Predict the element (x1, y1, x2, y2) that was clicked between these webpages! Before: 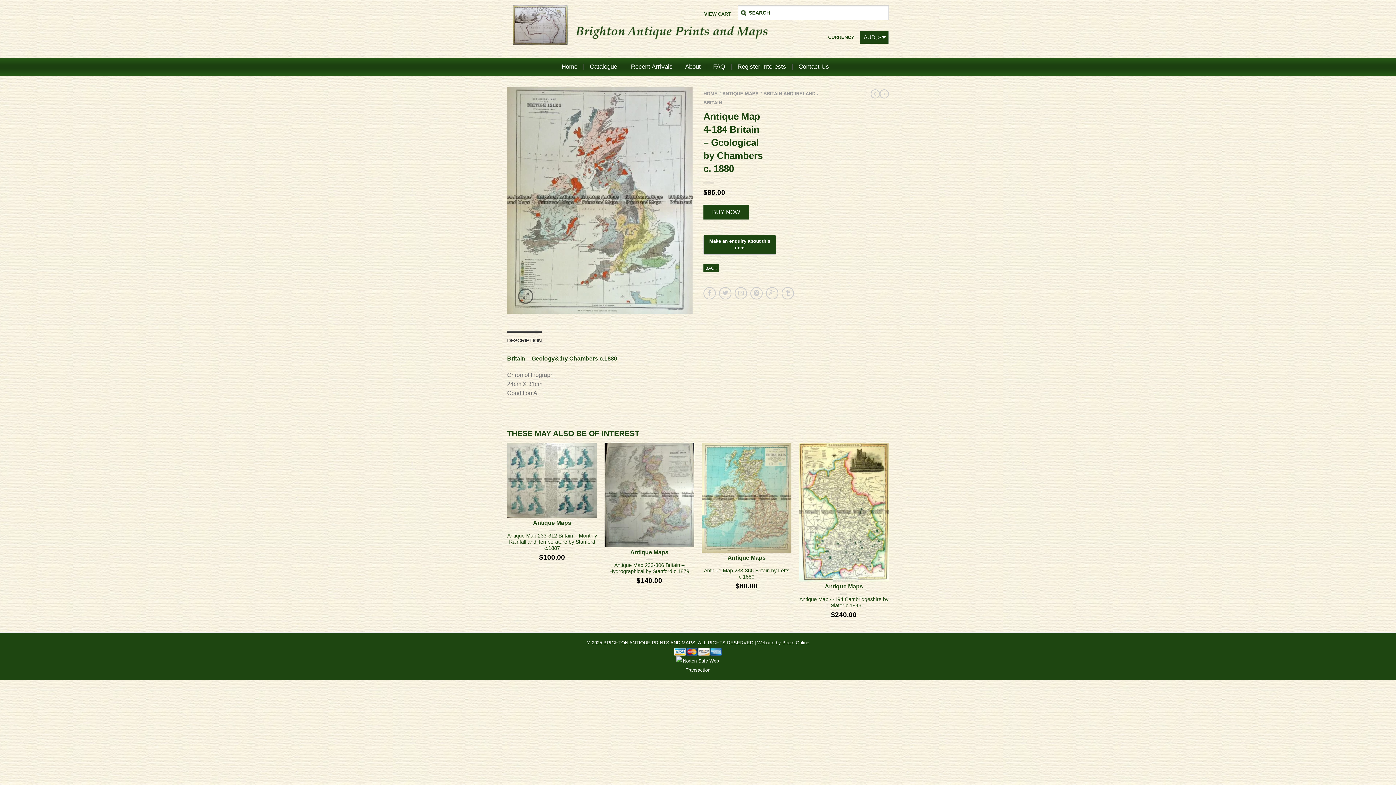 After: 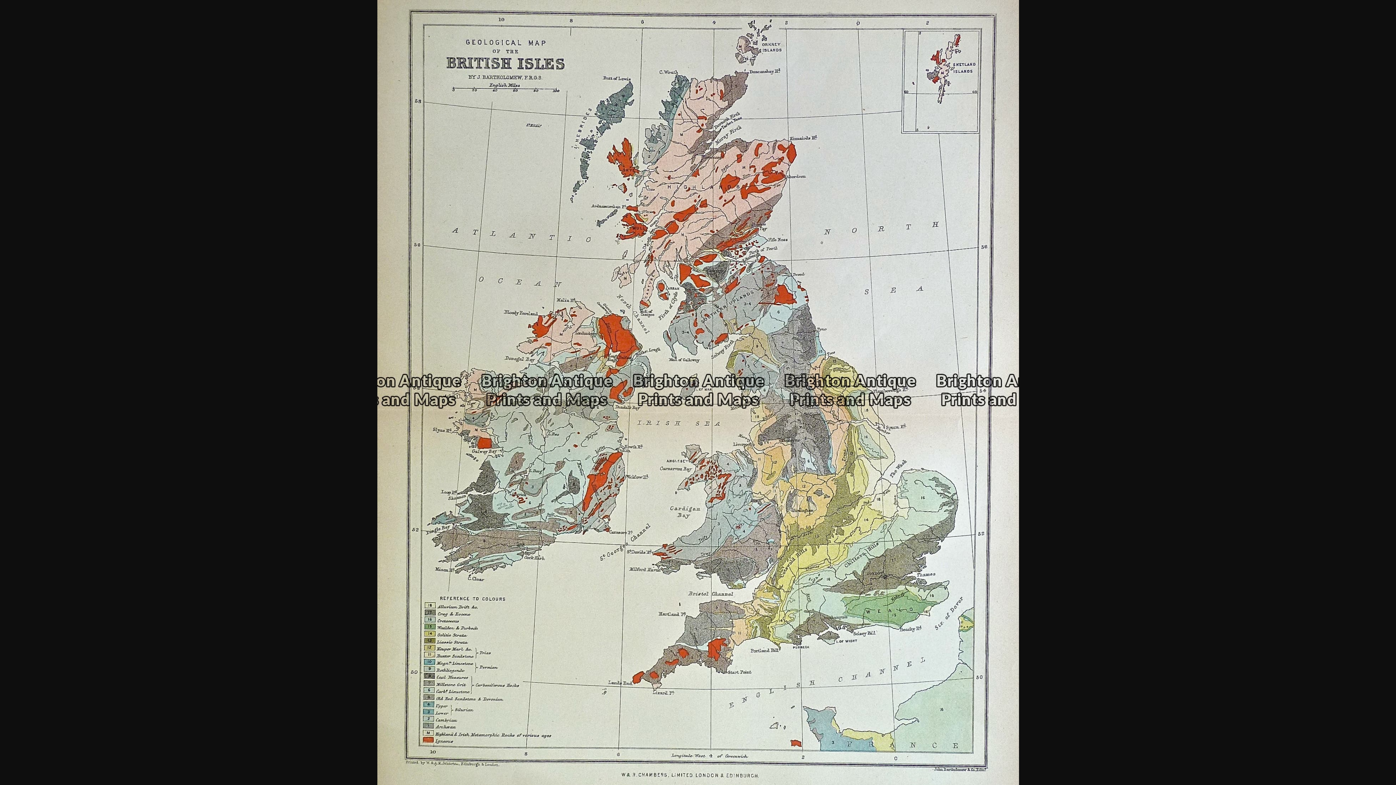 Action: bbox: (507, 86, 692, 313)